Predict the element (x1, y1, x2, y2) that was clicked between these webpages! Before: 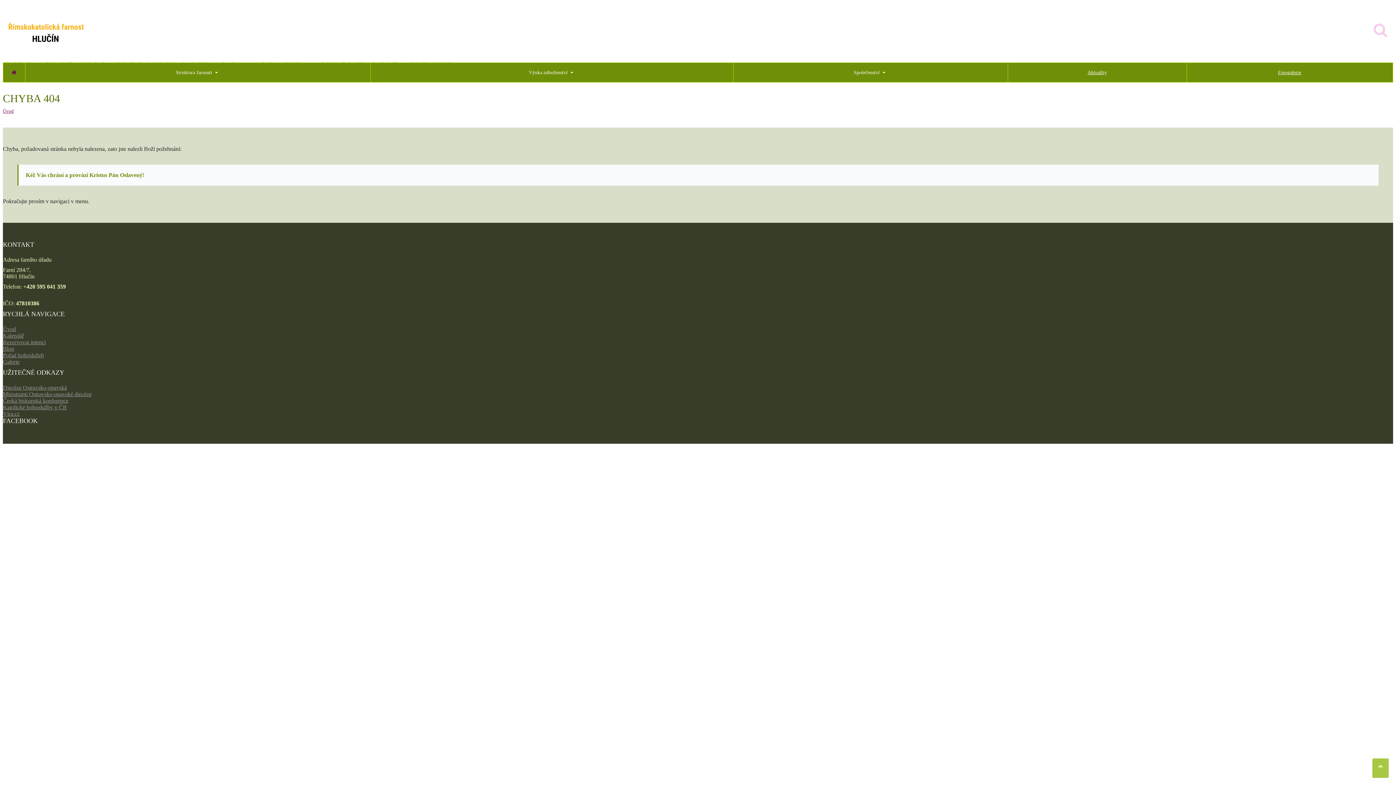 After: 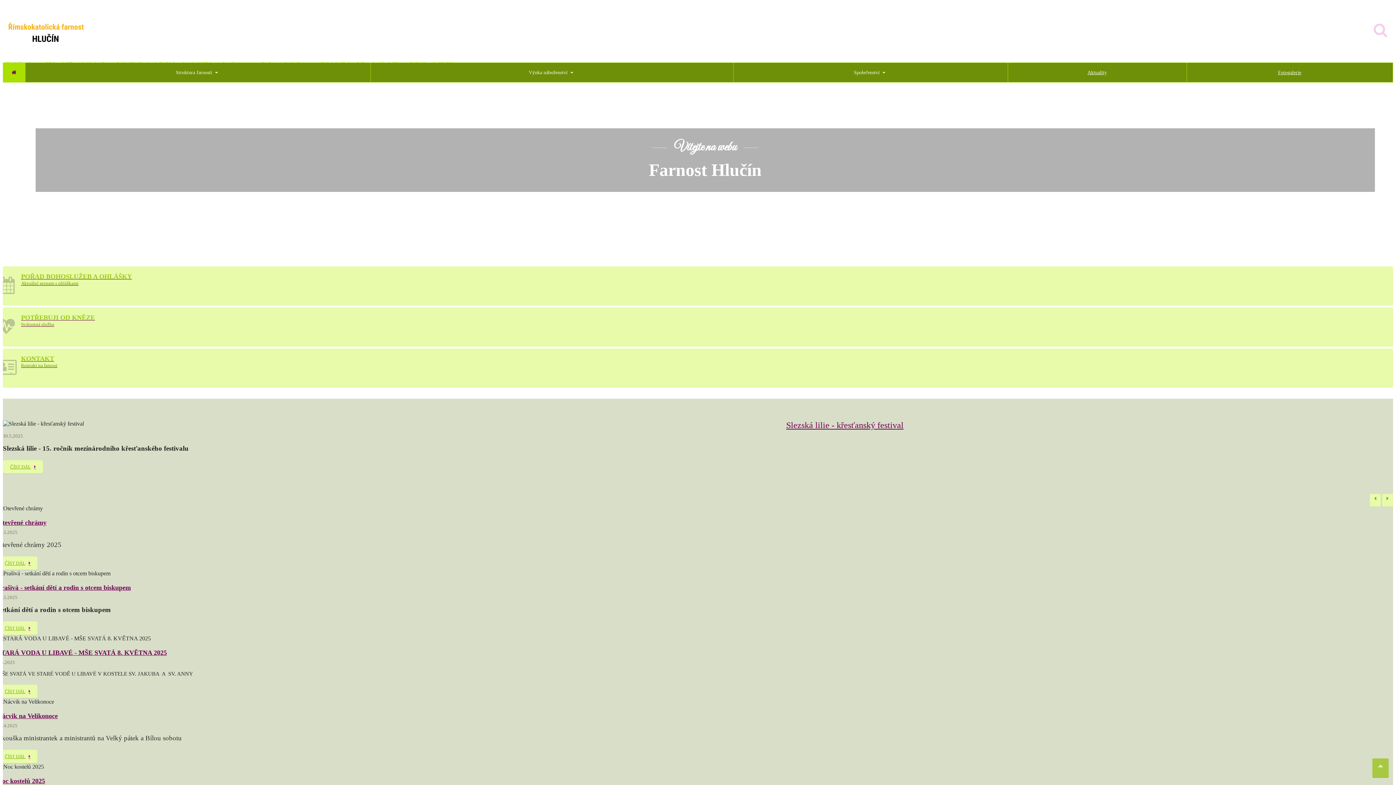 Action: label: Úvod bbox: (2, 108, 13, 113)